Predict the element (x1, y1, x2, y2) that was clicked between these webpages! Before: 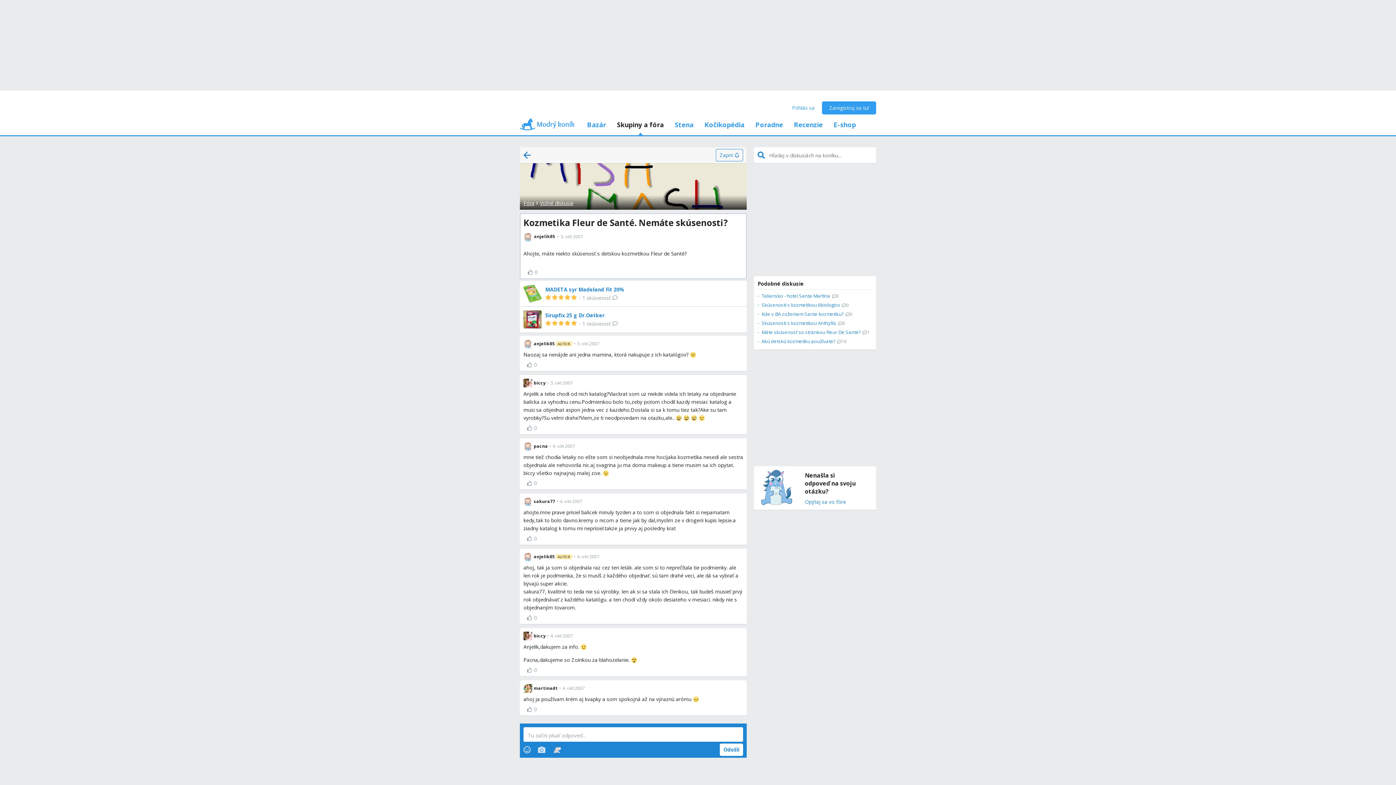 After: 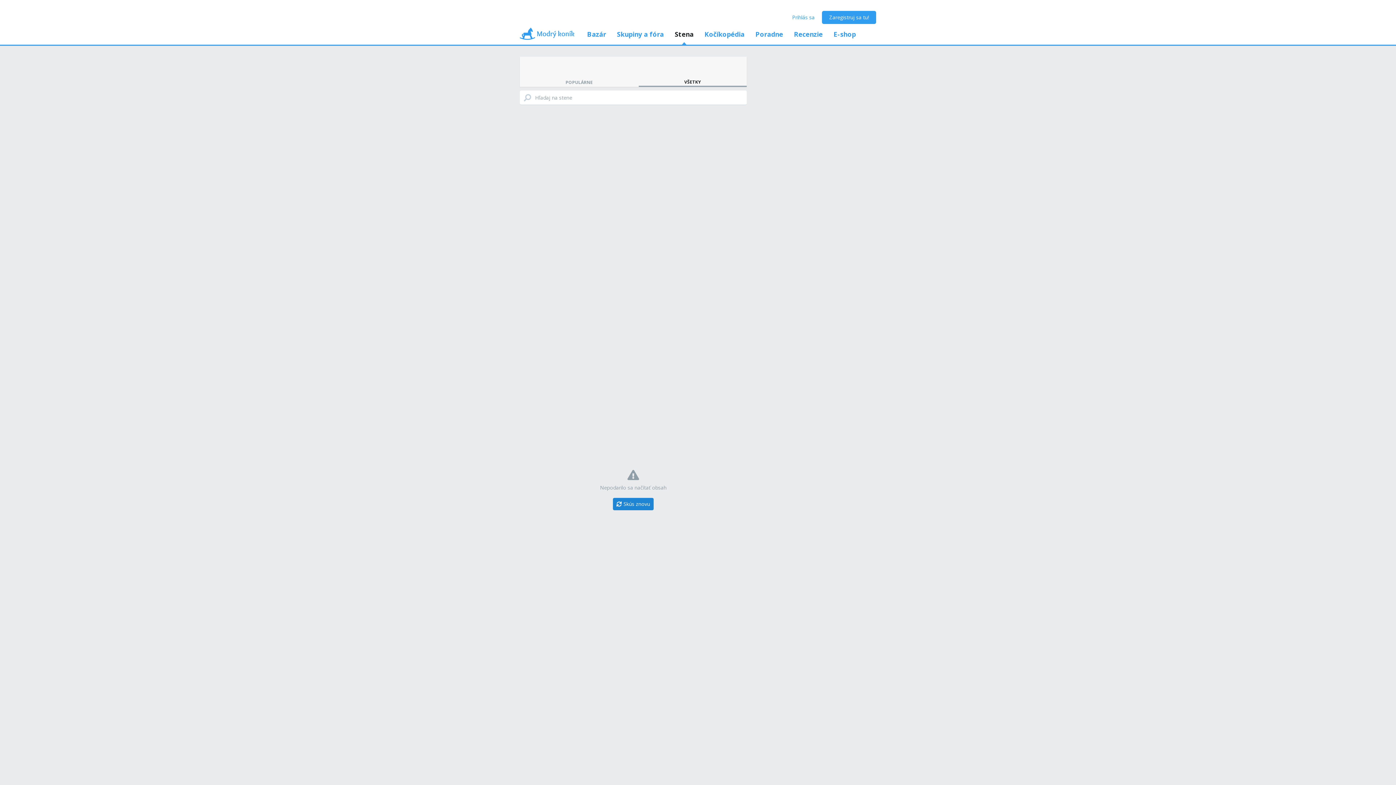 Action: bbox: (669, 114, 699, 135) label: Stena